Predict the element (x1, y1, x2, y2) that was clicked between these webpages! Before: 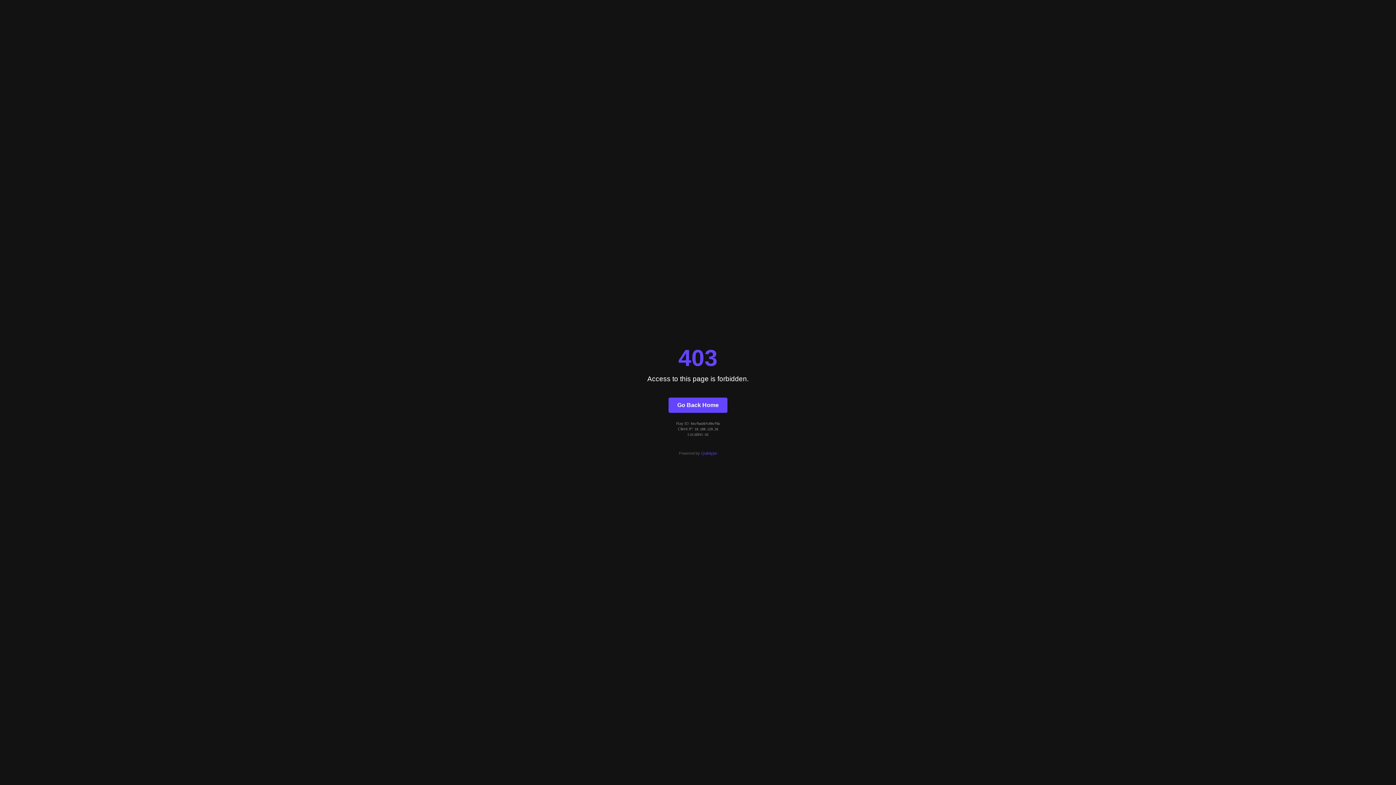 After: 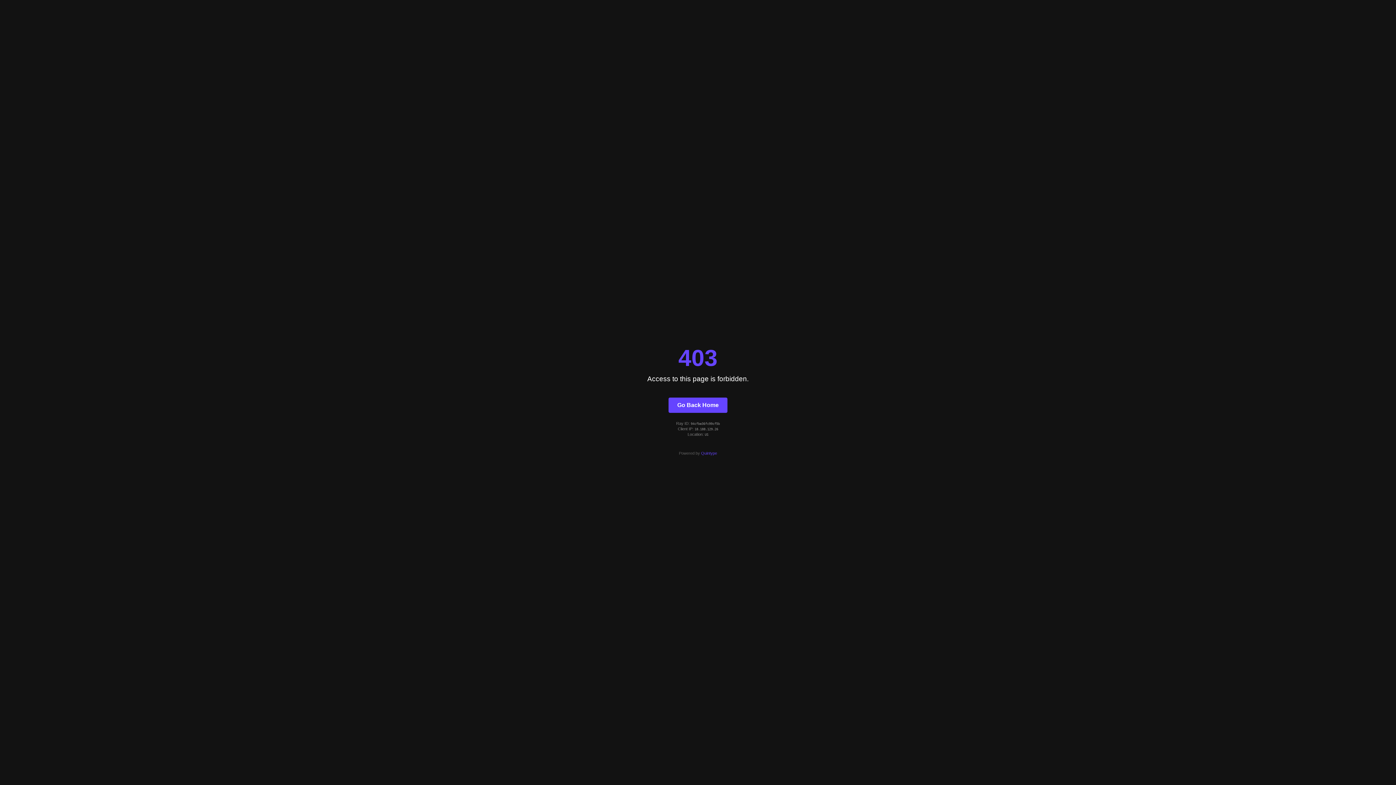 Action: label: Quintype bbox: (701, 451, 717, 455)